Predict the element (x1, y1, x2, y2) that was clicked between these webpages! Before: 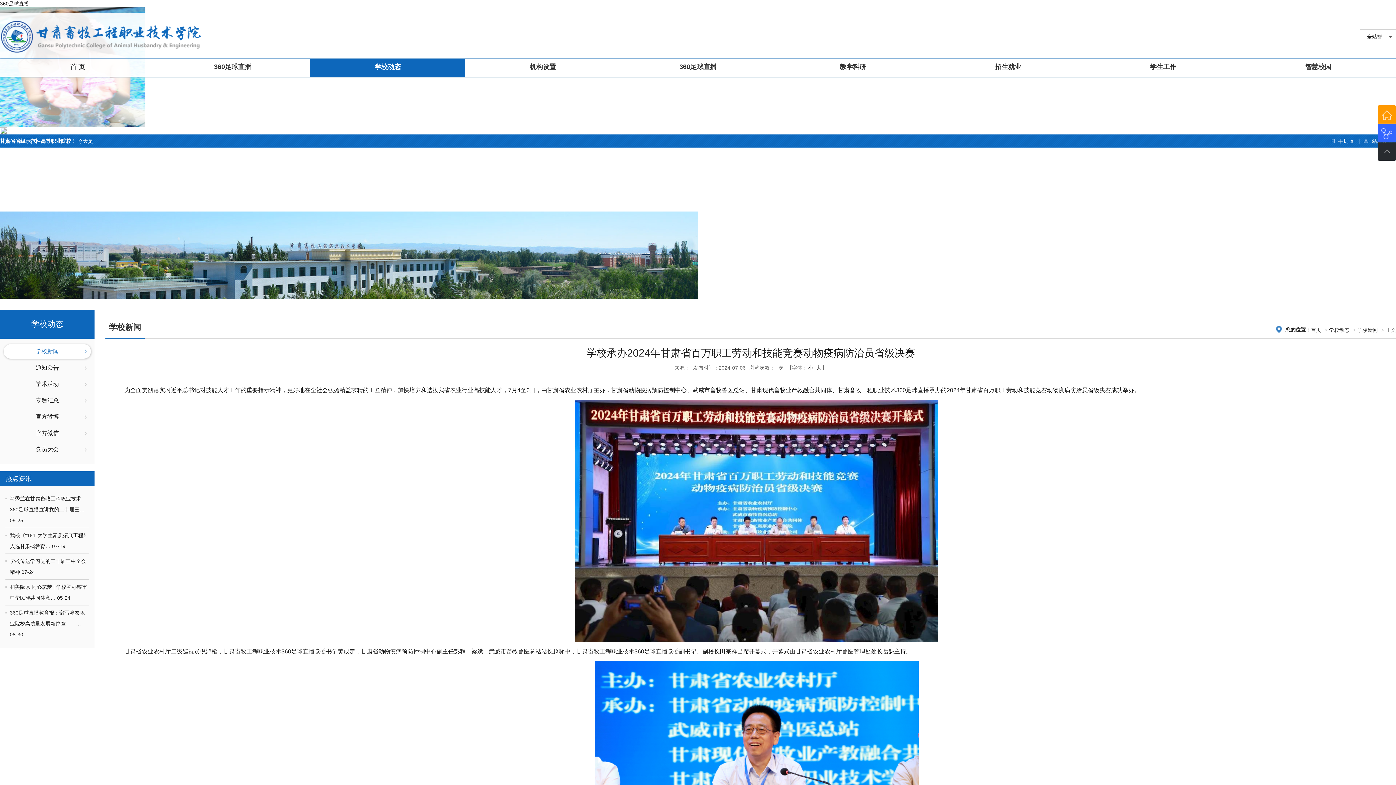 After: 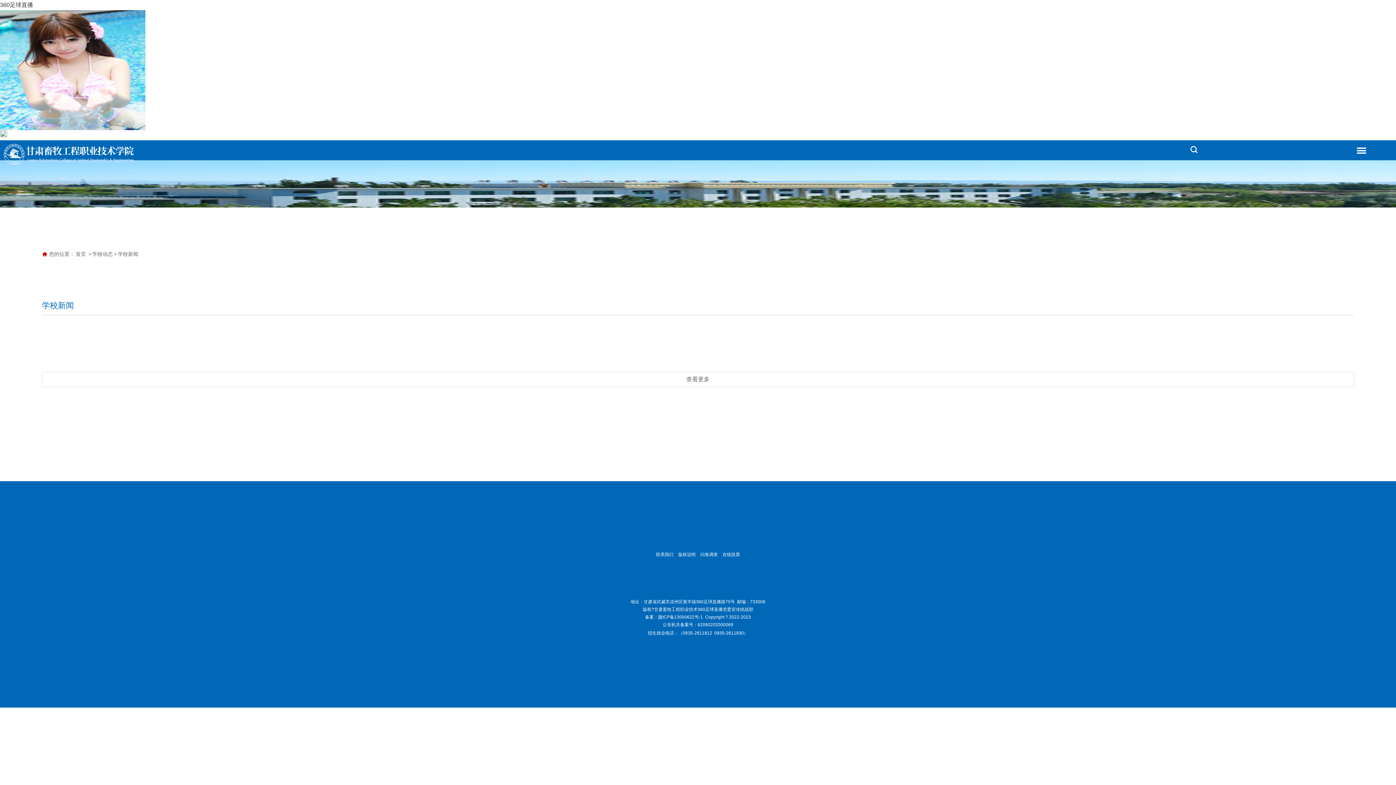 Action: label: 学校新闻 bbox: (1357, 327, 1378, 333)